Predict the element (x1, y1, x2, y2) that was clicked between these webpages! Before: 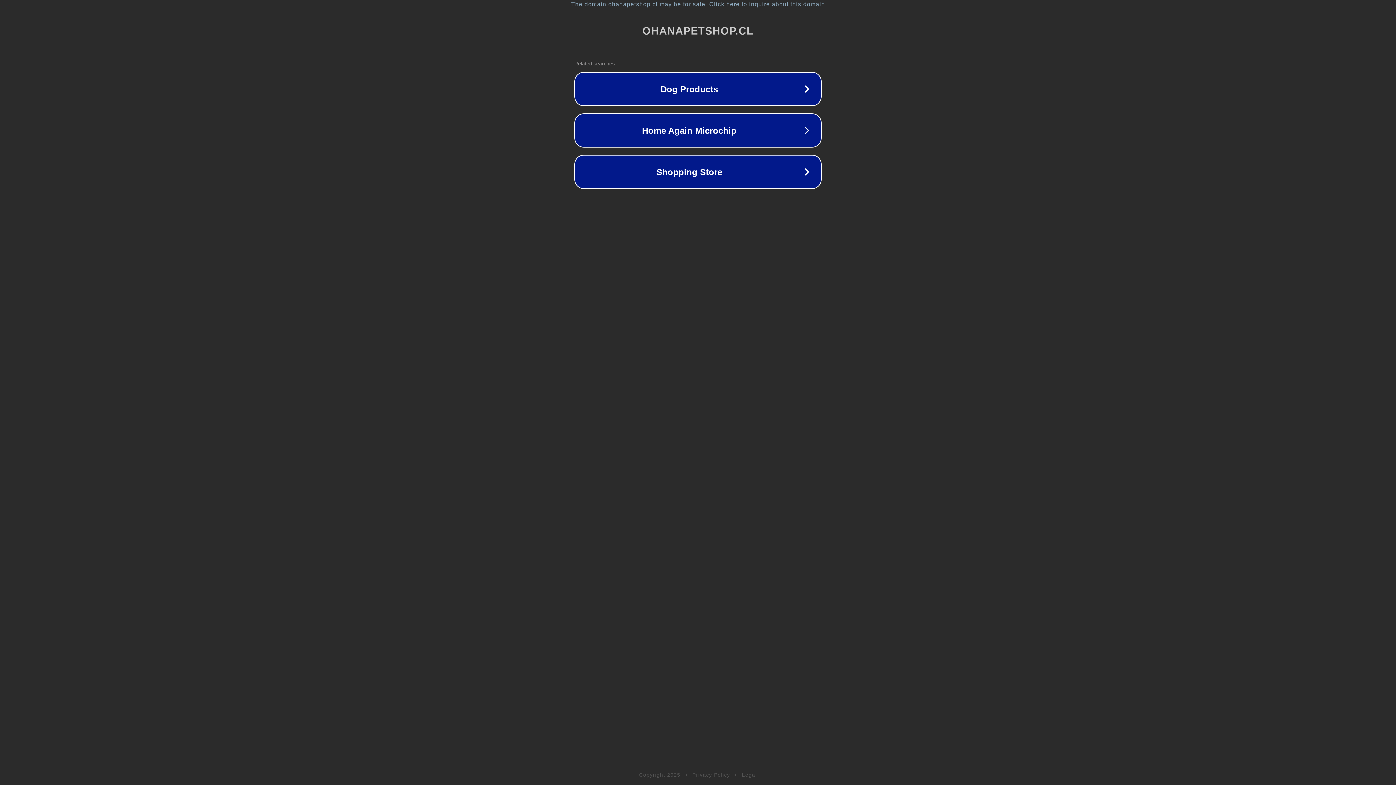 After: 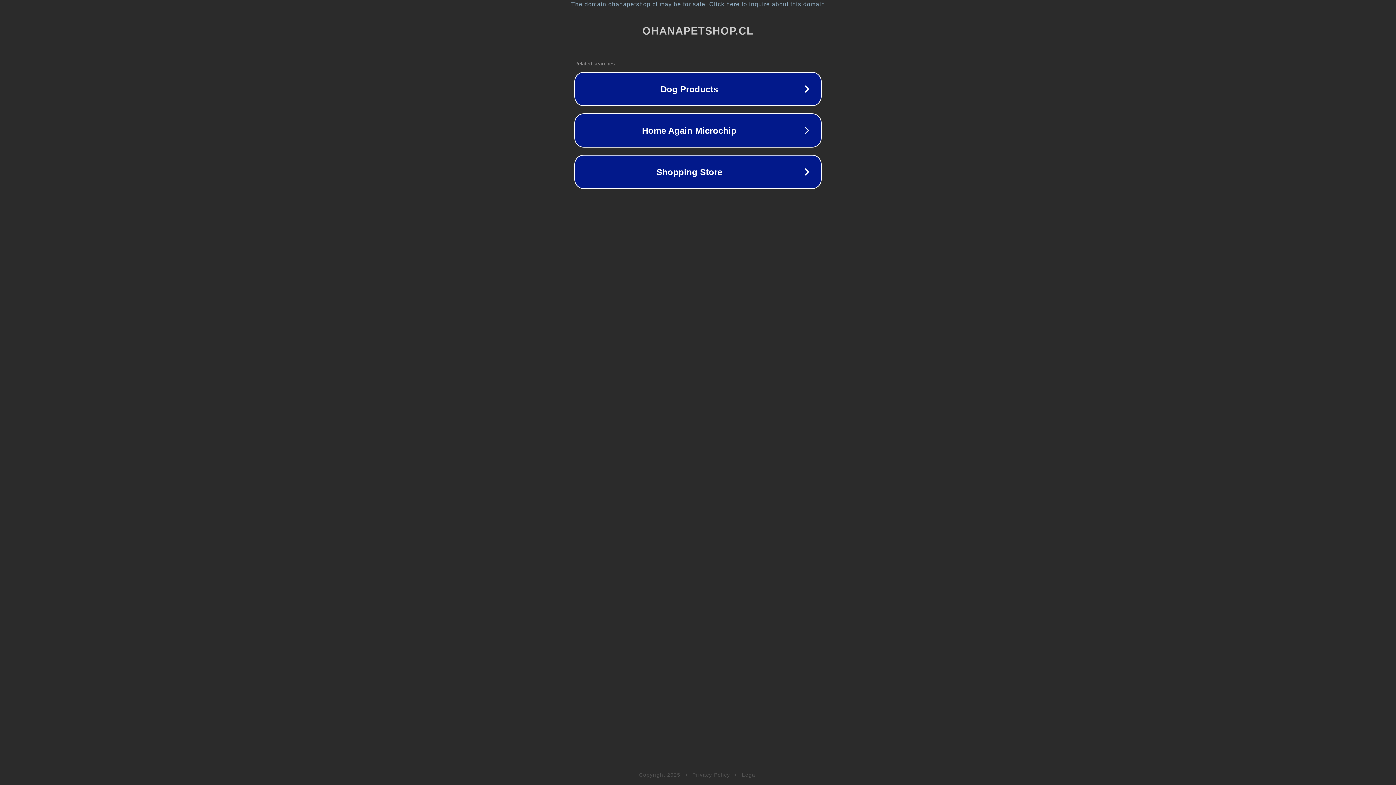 Action: bbox: (692, 772, 730, 778) label: Privacy Policy